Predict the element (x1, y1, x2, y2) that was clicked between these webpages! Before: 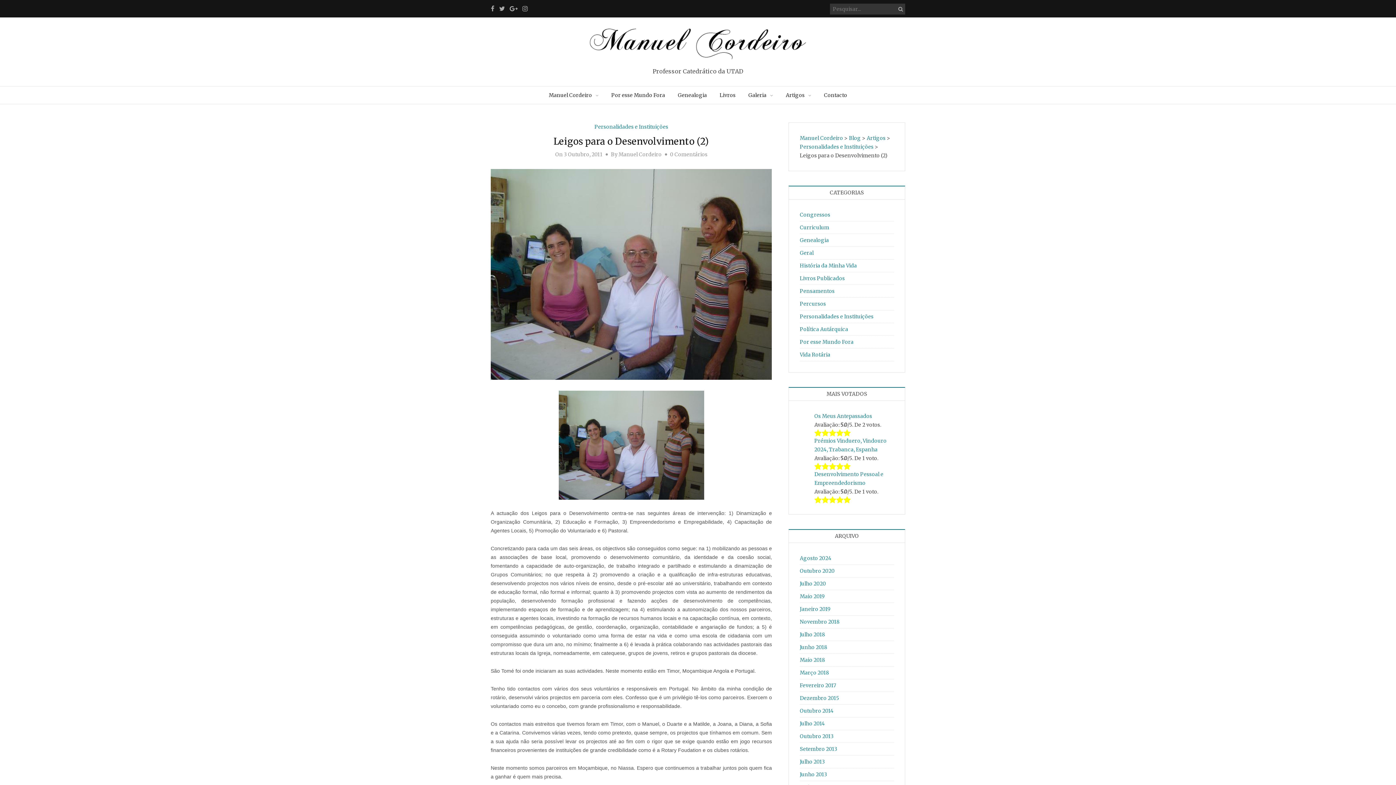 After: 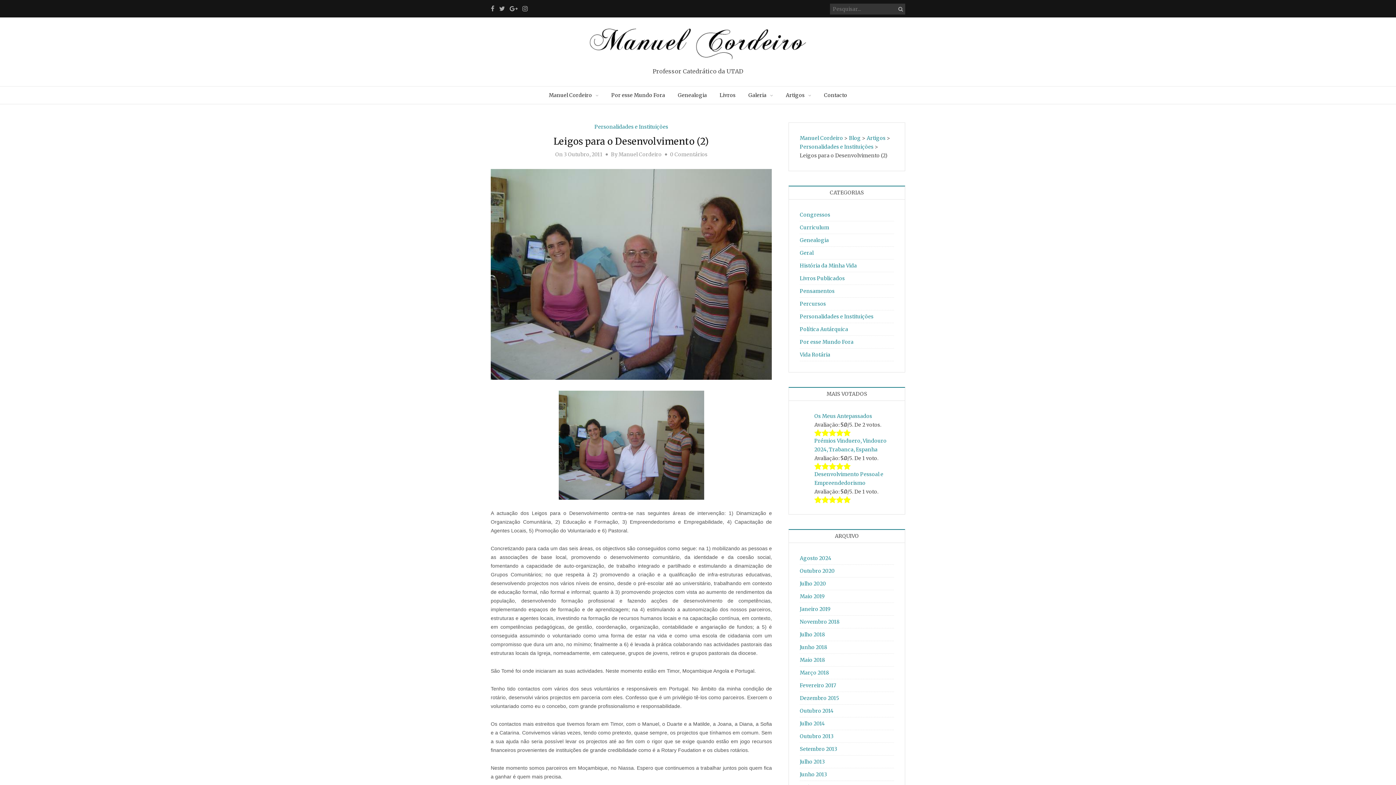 Action: bbox: (490, 270, 772, 277)